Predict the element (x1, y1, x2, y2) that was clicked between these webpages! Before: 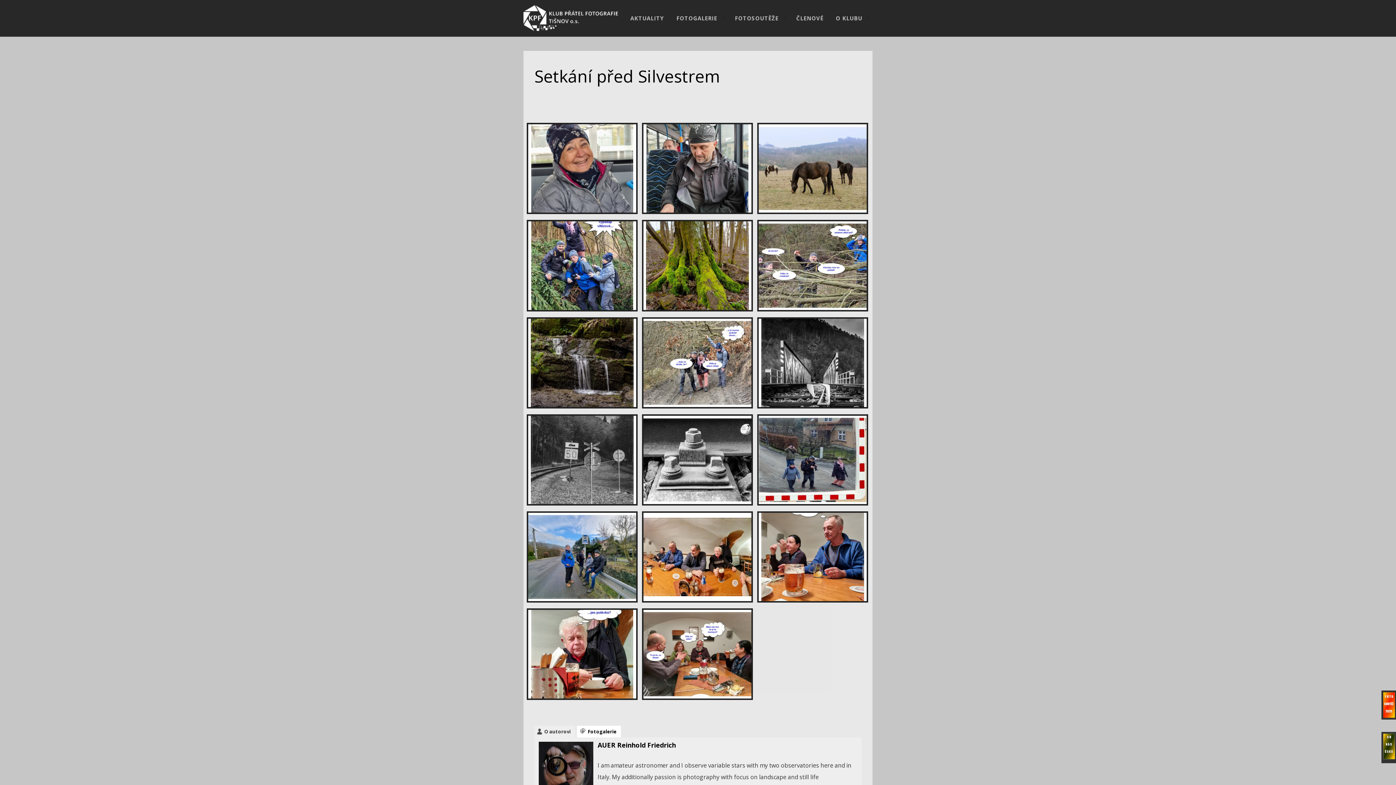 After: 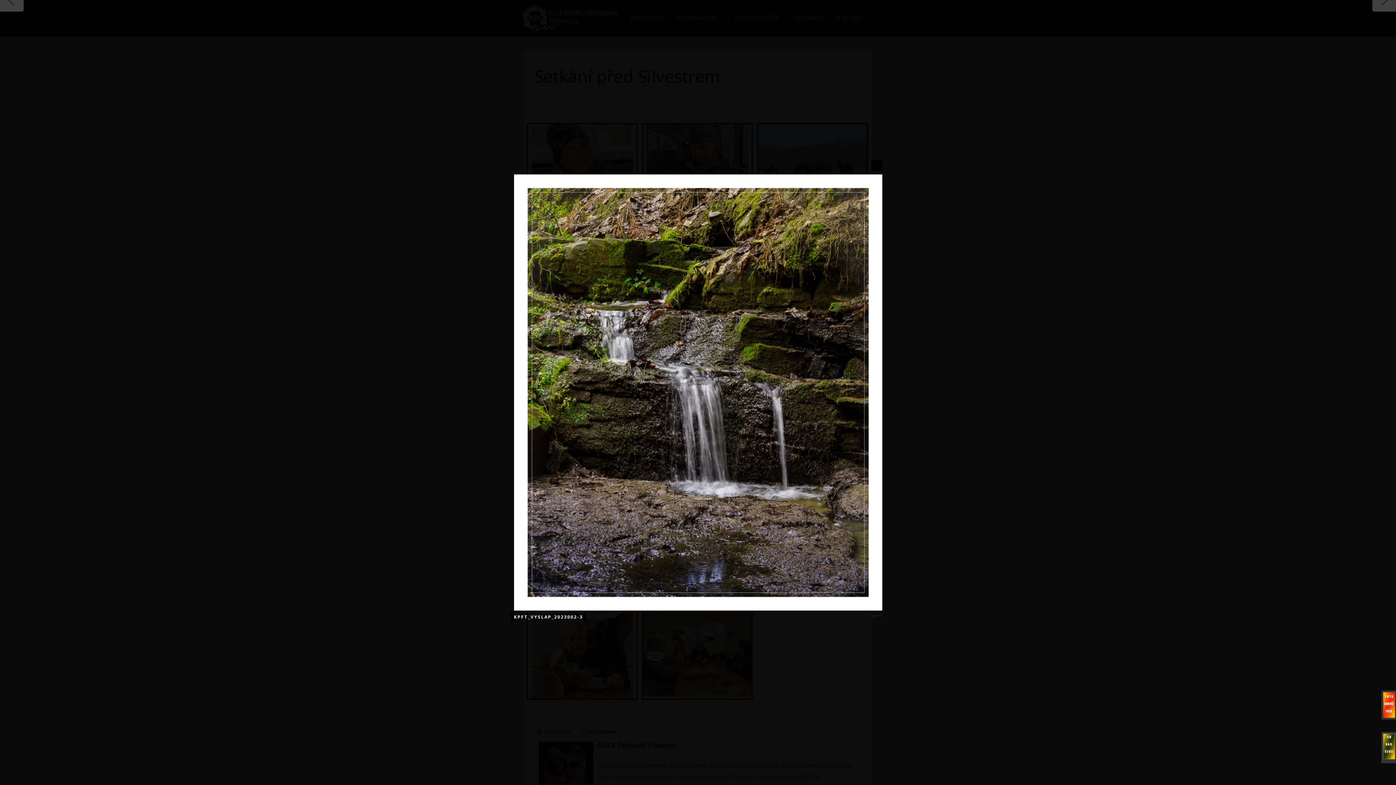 Action: bbox: (526, 317, 637, 408)